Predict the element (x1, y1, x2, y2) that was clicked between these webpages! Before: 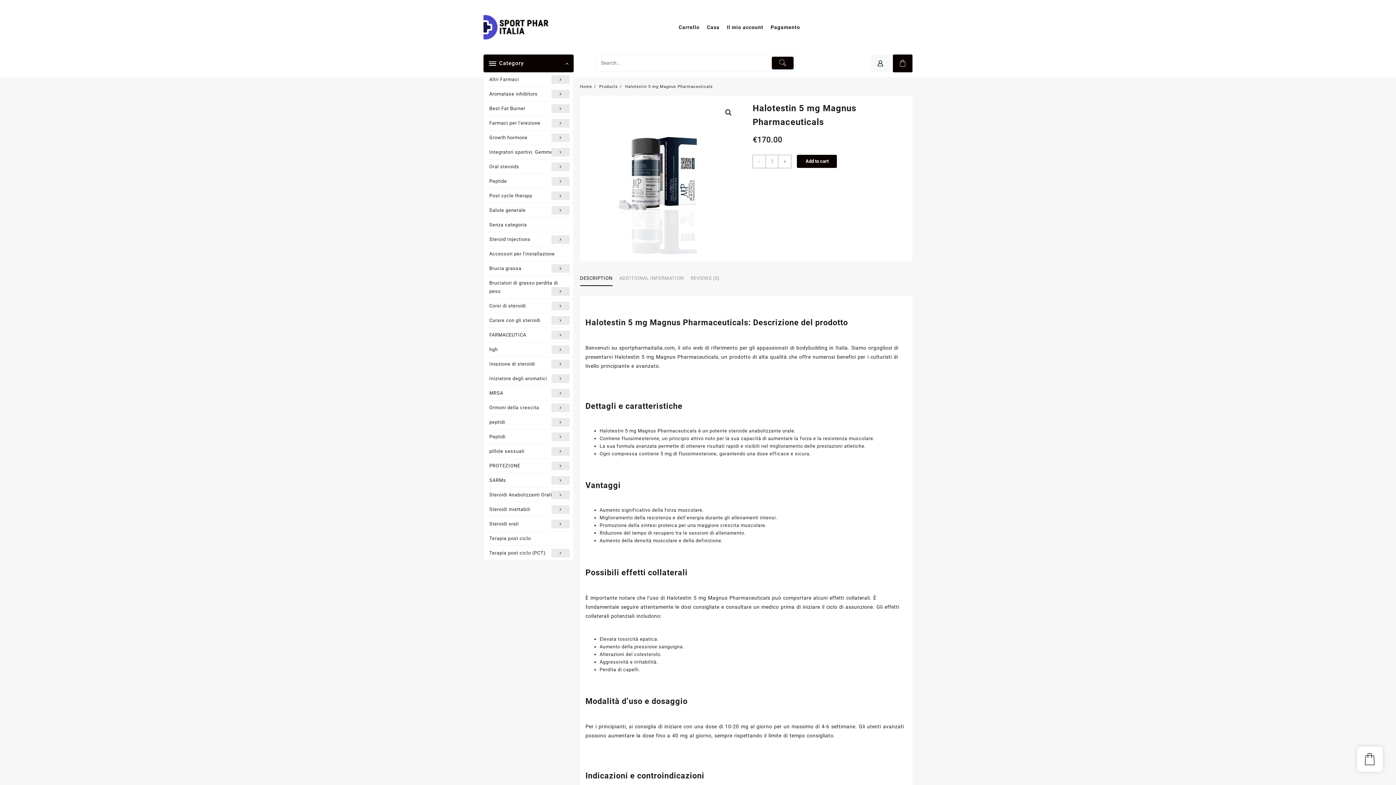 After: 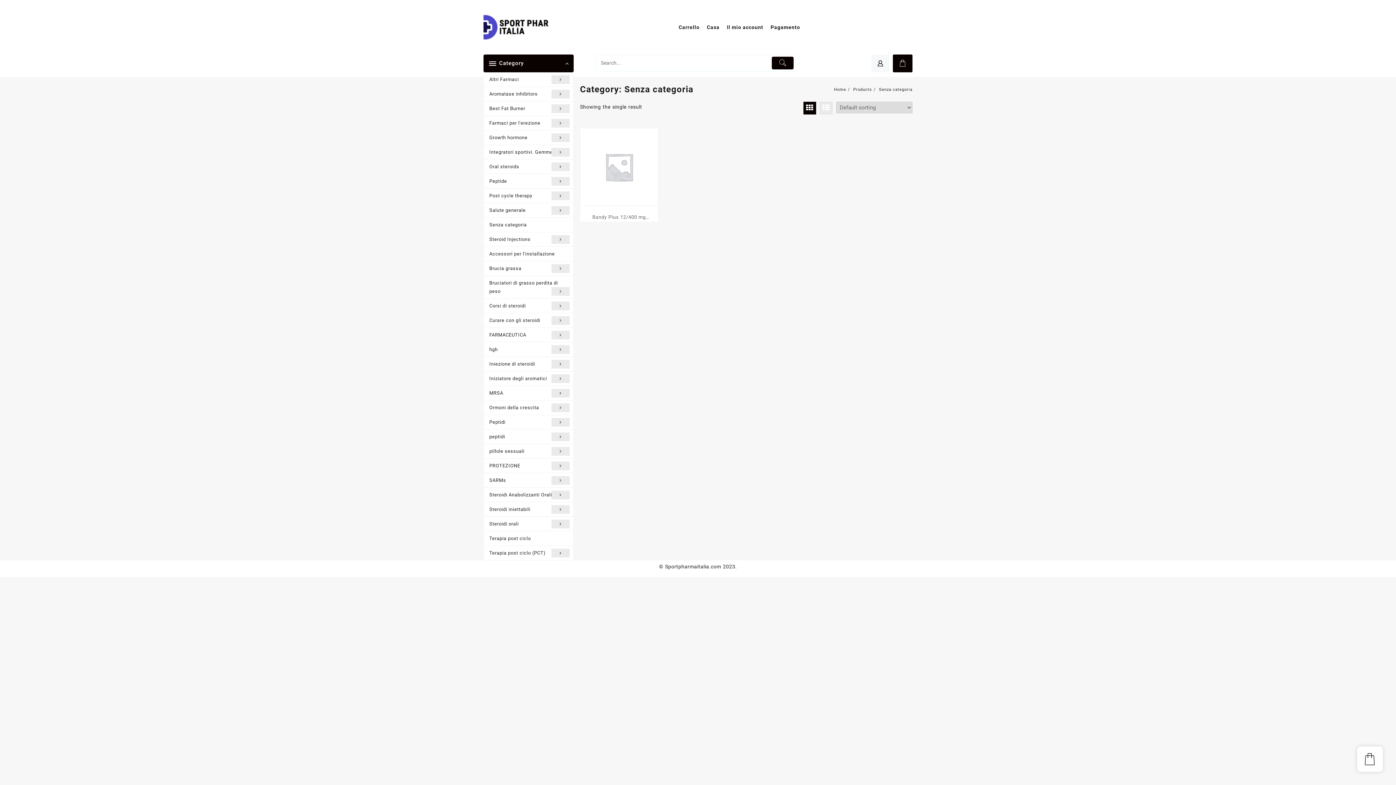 Action: label: Senza categoria bbox: (484, 217, 573, 232)